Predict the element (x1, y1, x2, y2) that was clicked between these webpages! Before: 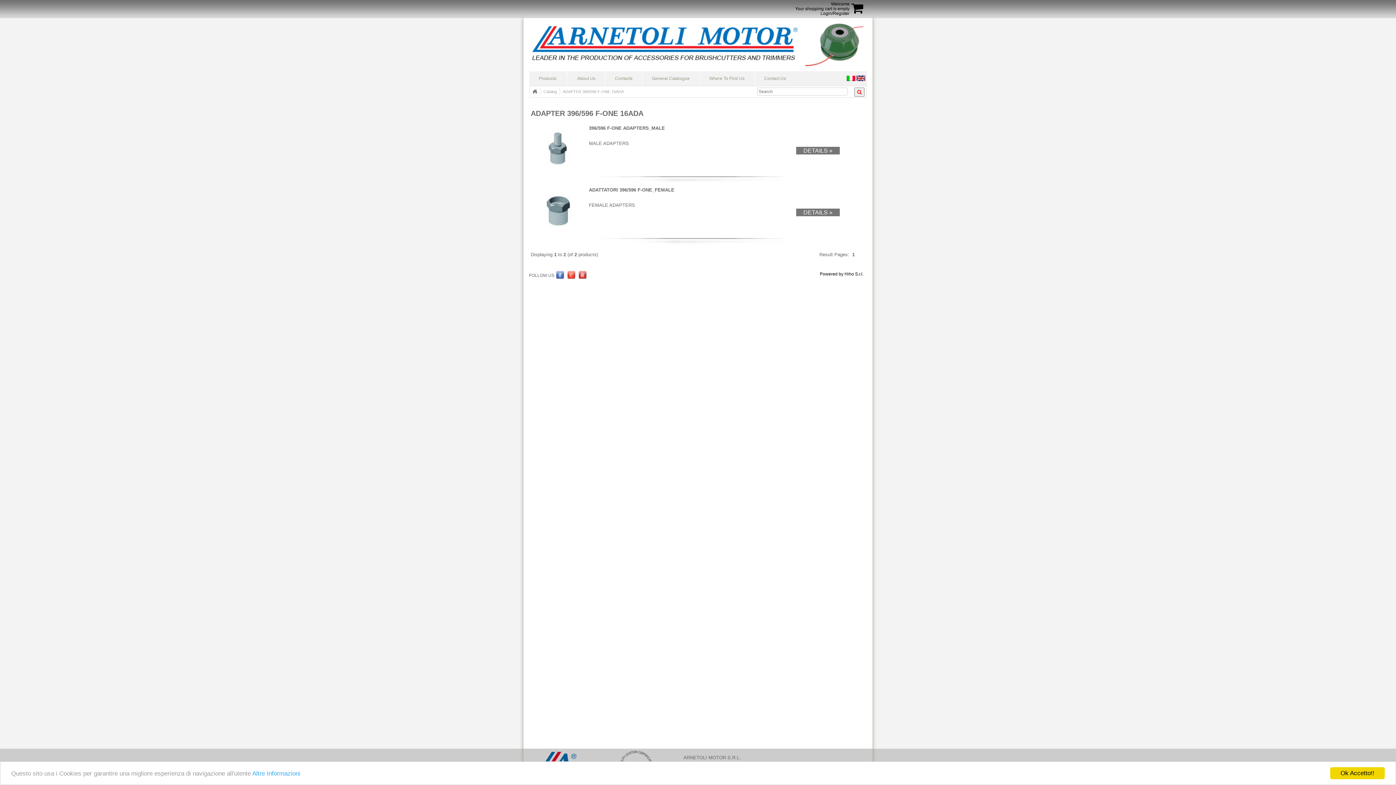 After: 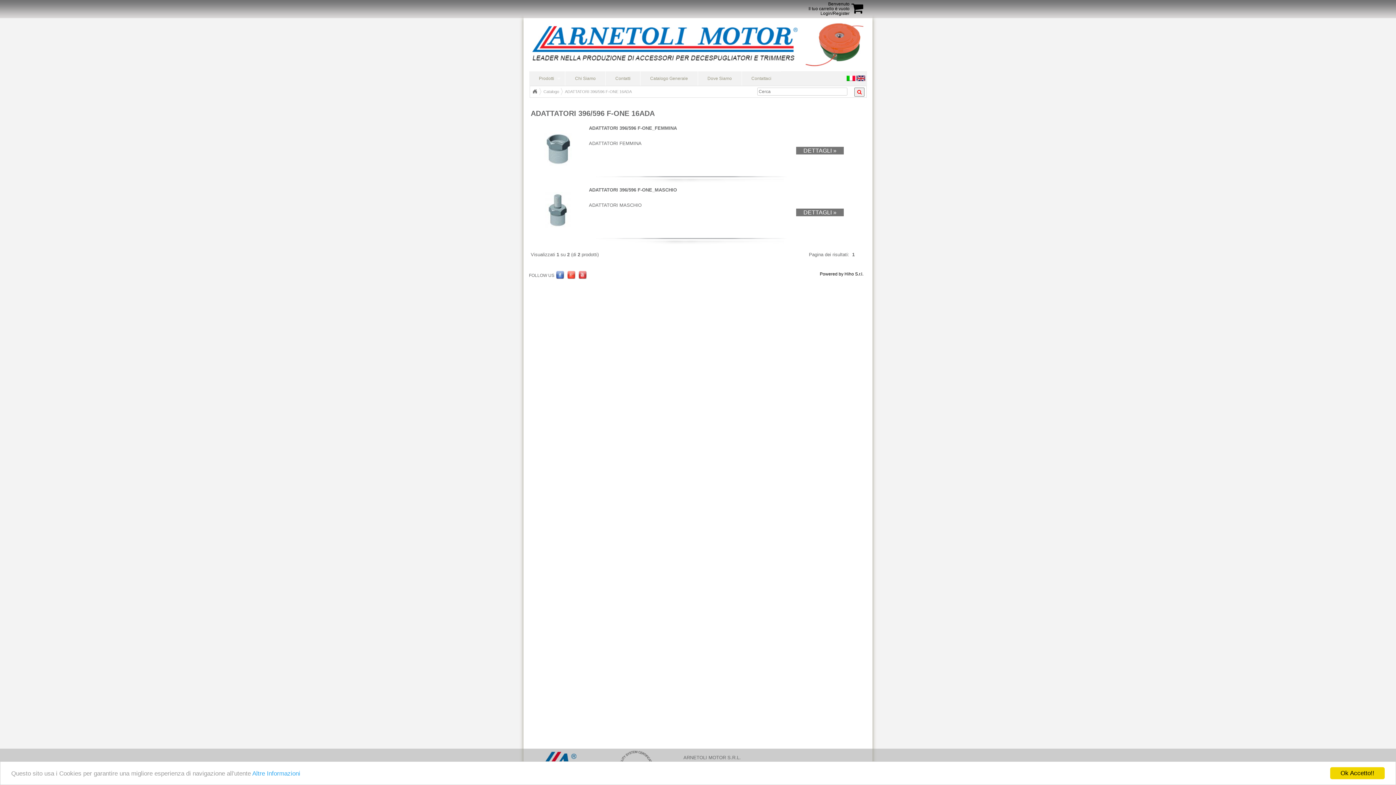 Action: bbox: (846, 77, 855, 82)